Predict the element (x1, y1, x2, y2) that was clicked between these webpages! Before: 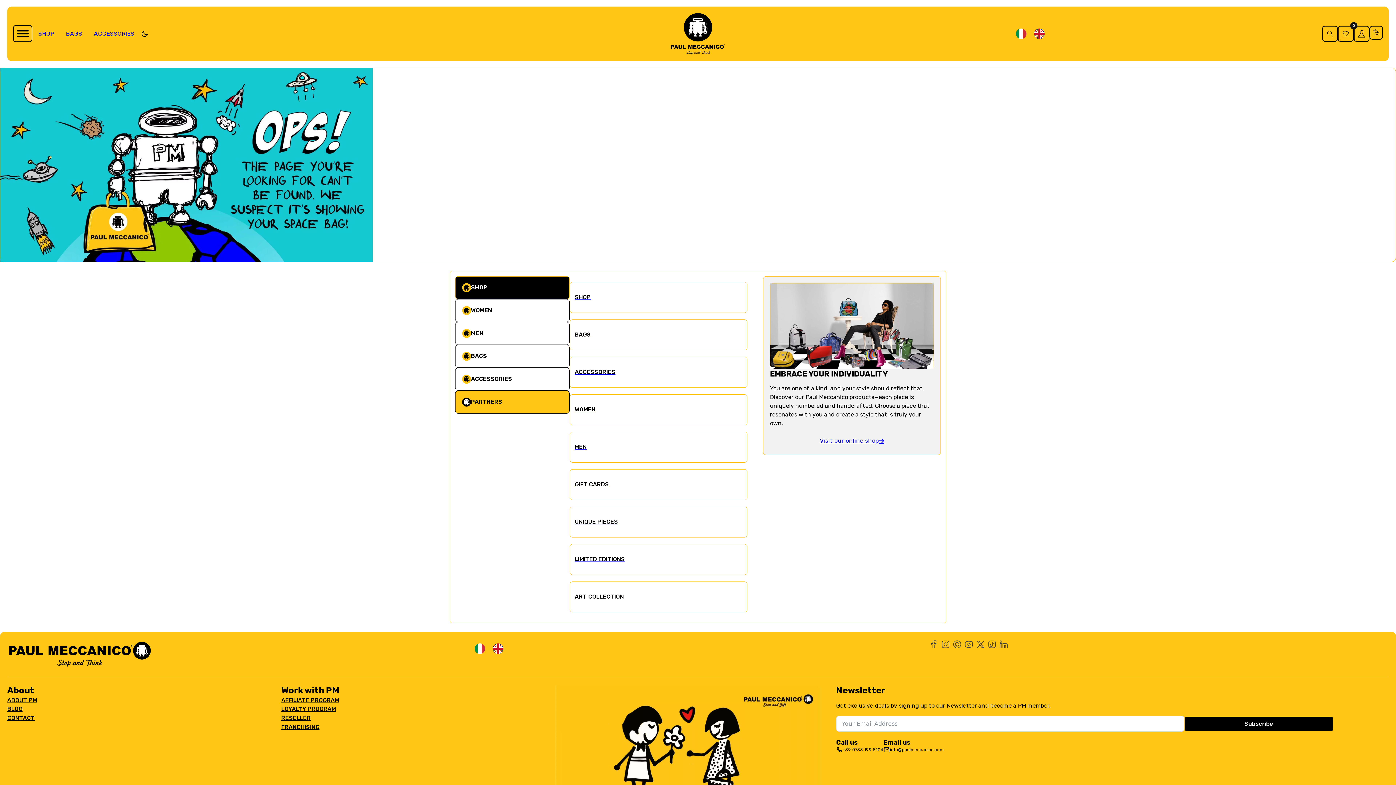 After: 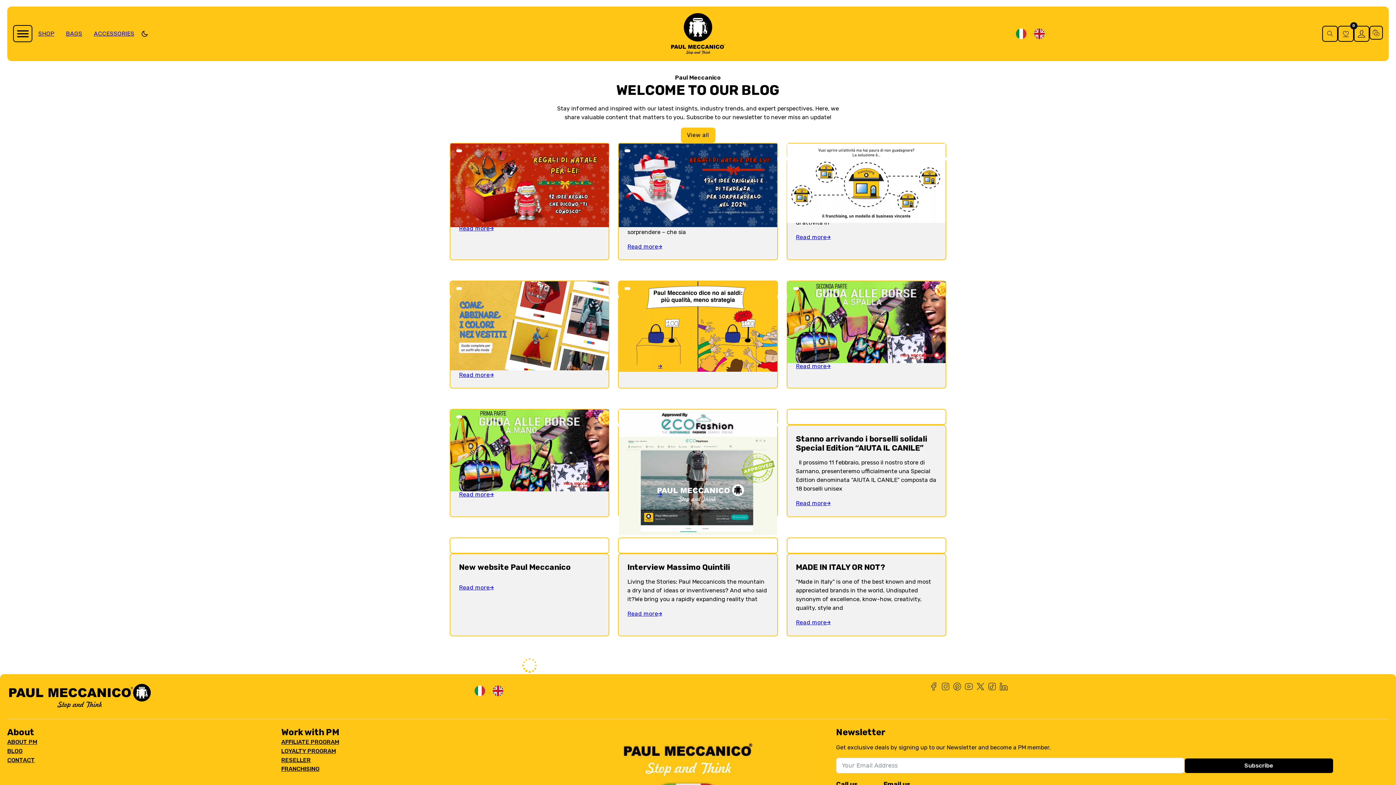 Action: label: BLOG bbox: (7, 705, 22, 713)